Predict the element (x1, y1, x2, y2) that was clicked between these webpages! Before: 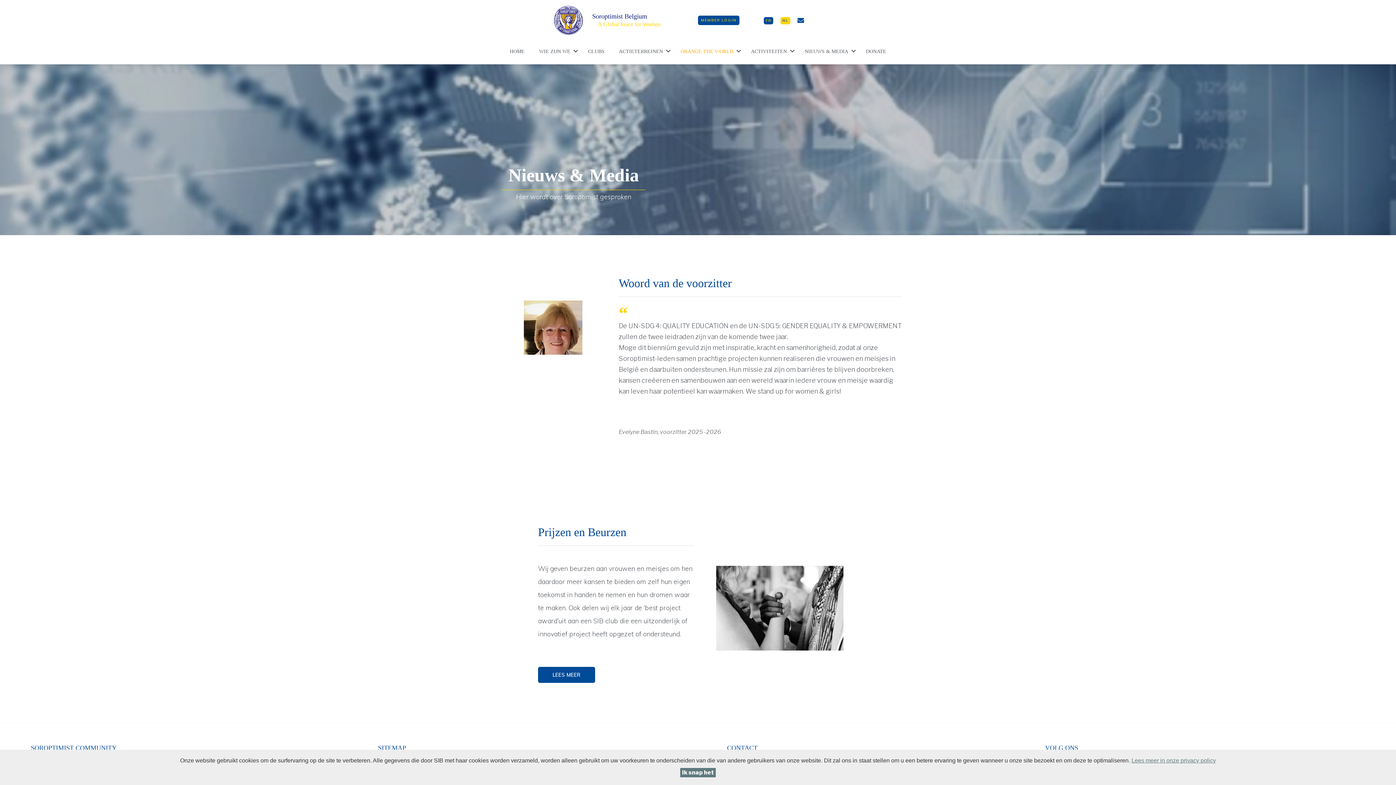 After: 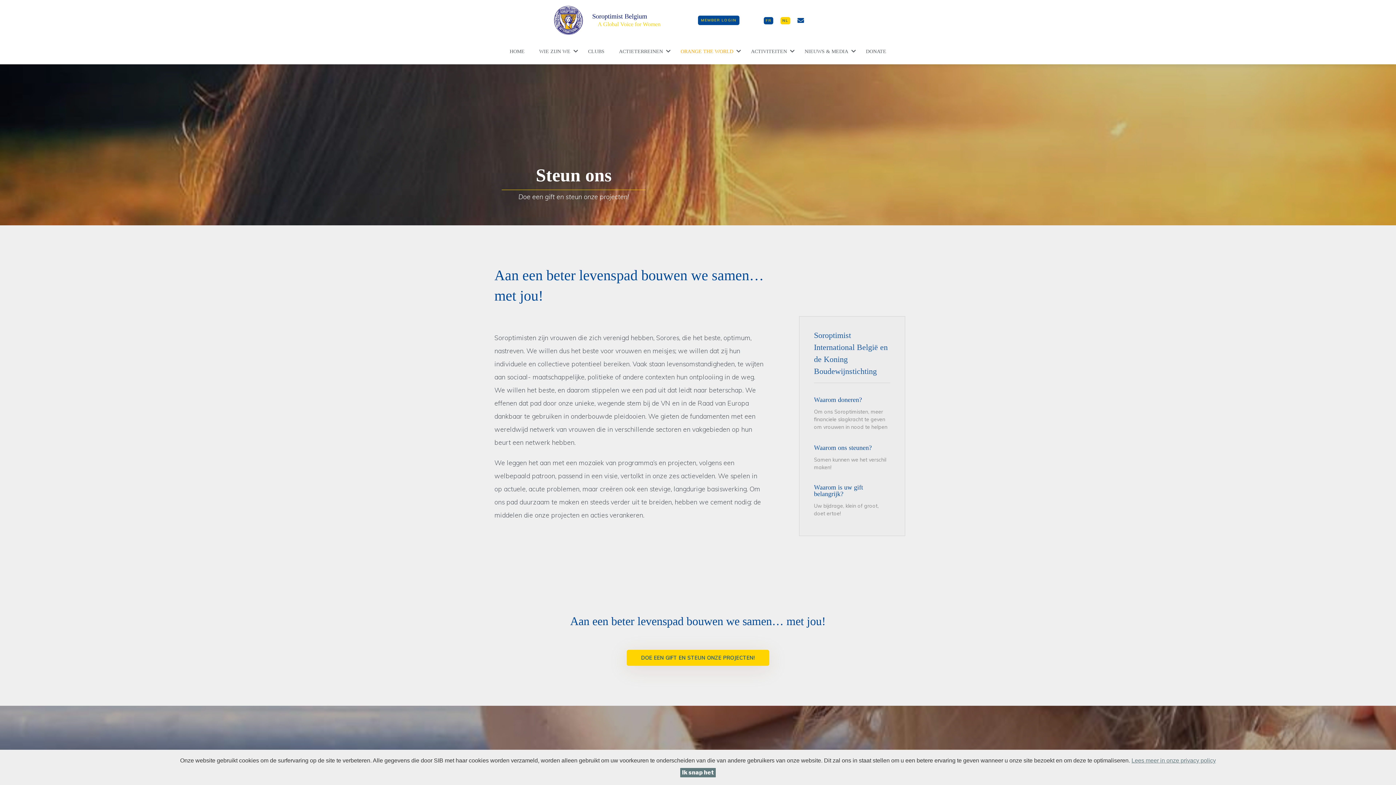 Action: label: DONATE bbox: (858, 43, 893, 58)